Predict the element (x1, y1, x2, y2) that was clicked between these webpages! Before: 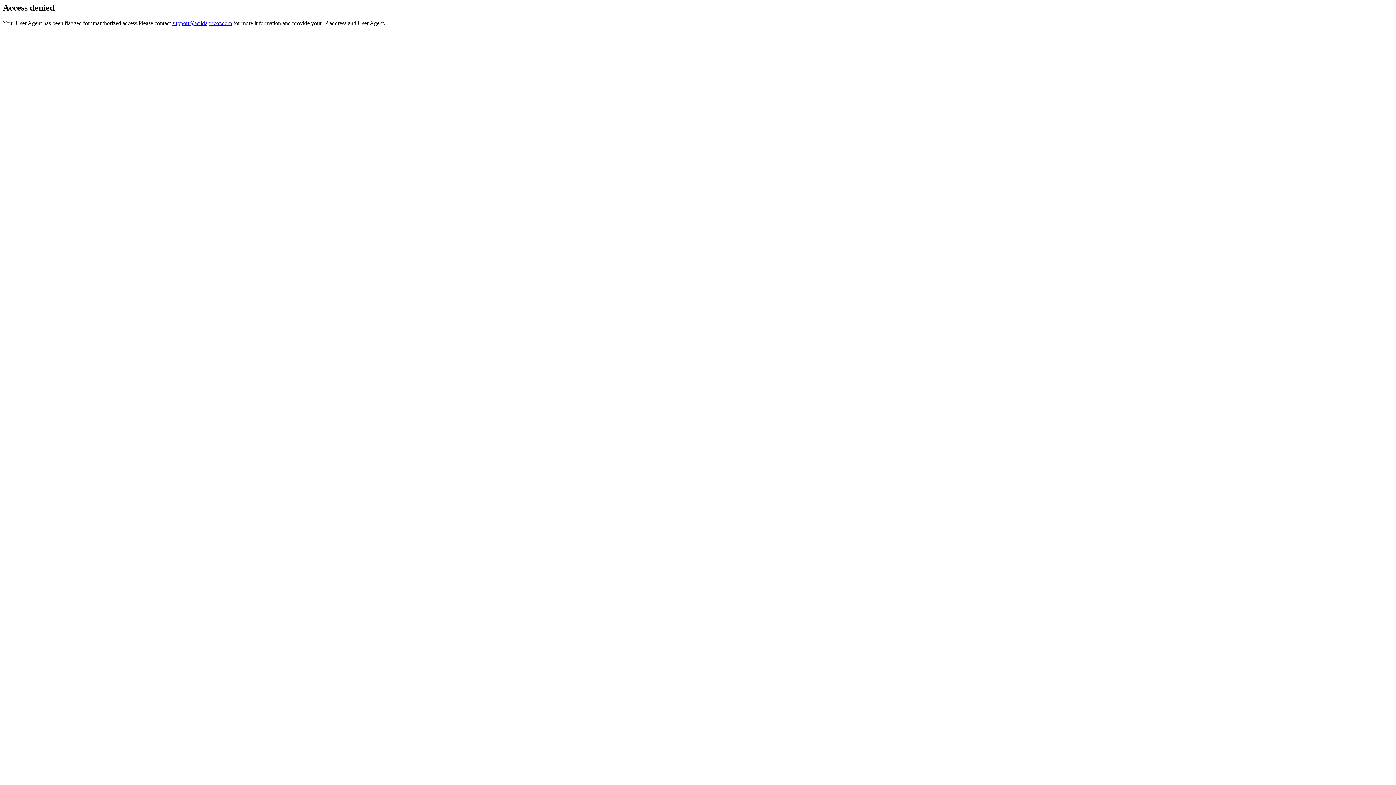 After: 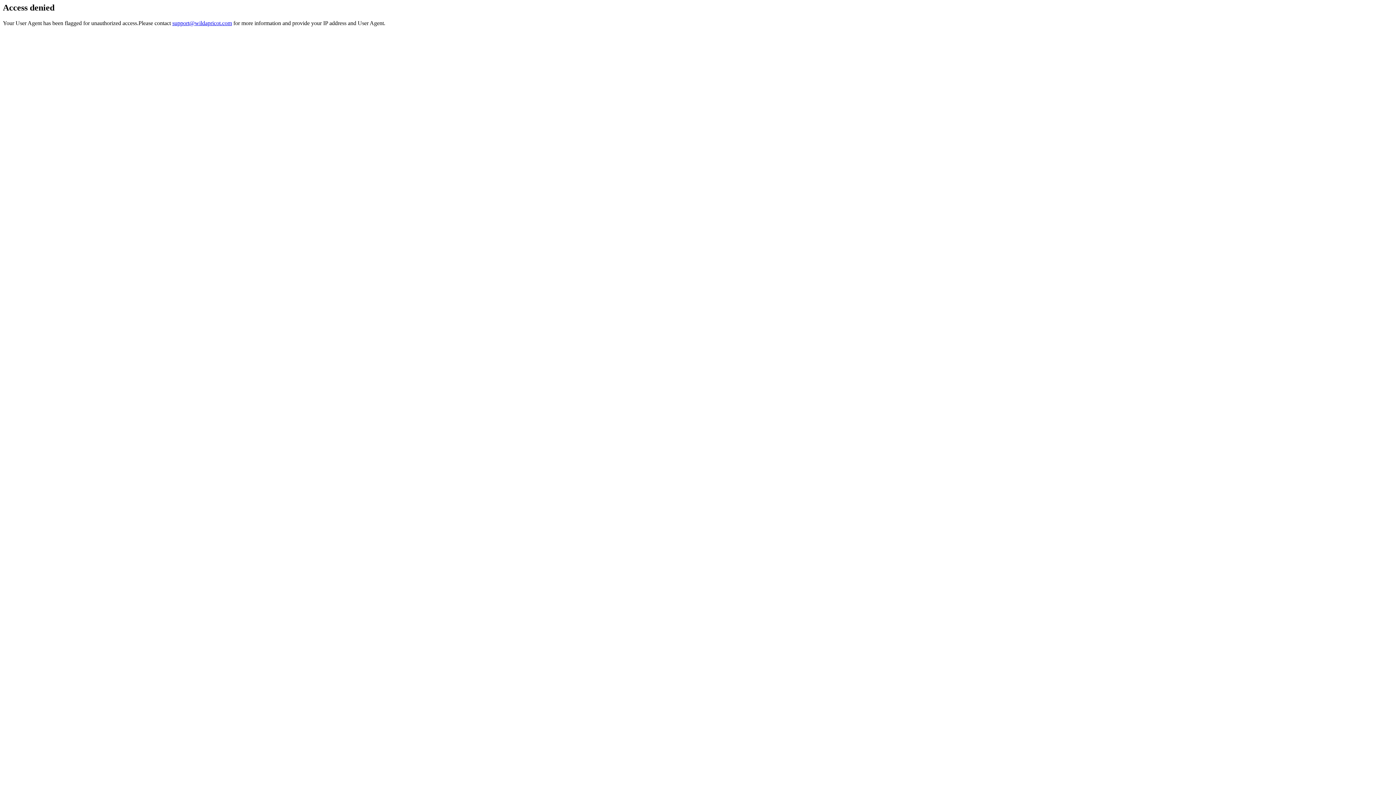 Action: bbox: (172, 19, 232, 26) label: support@wildapricot.com